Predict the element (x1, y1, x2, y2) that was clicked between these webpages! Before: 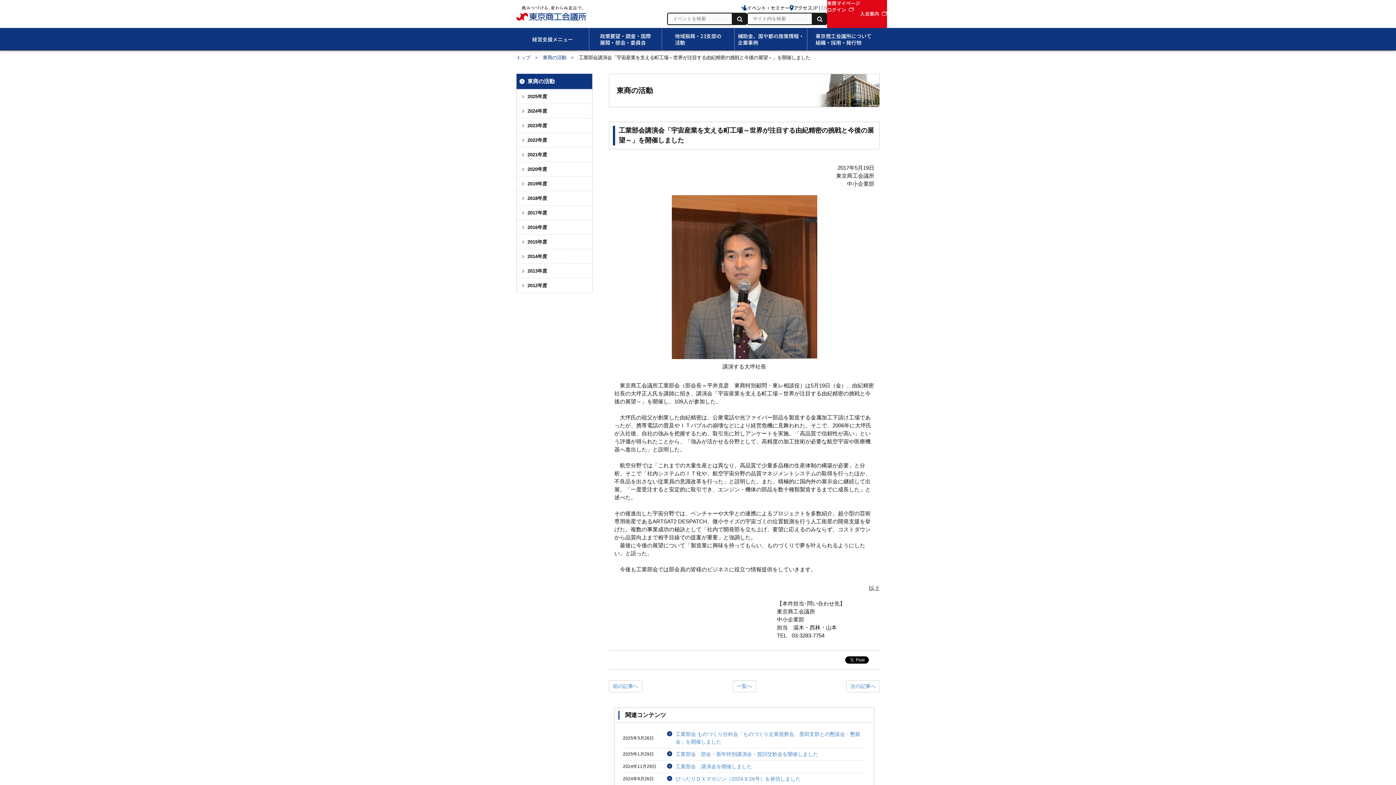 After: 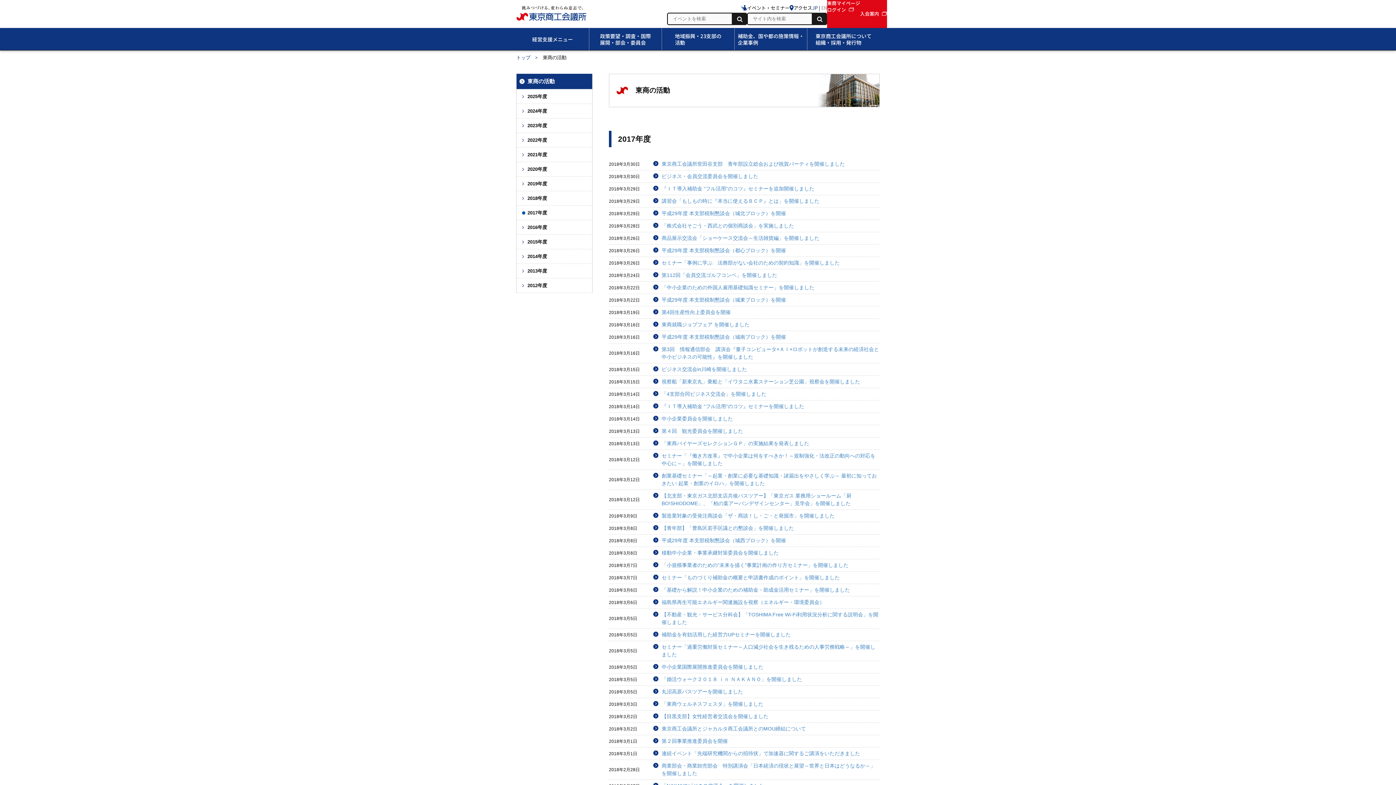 Action: label: 2017年度 bbox: (516, 205, 592, 220)